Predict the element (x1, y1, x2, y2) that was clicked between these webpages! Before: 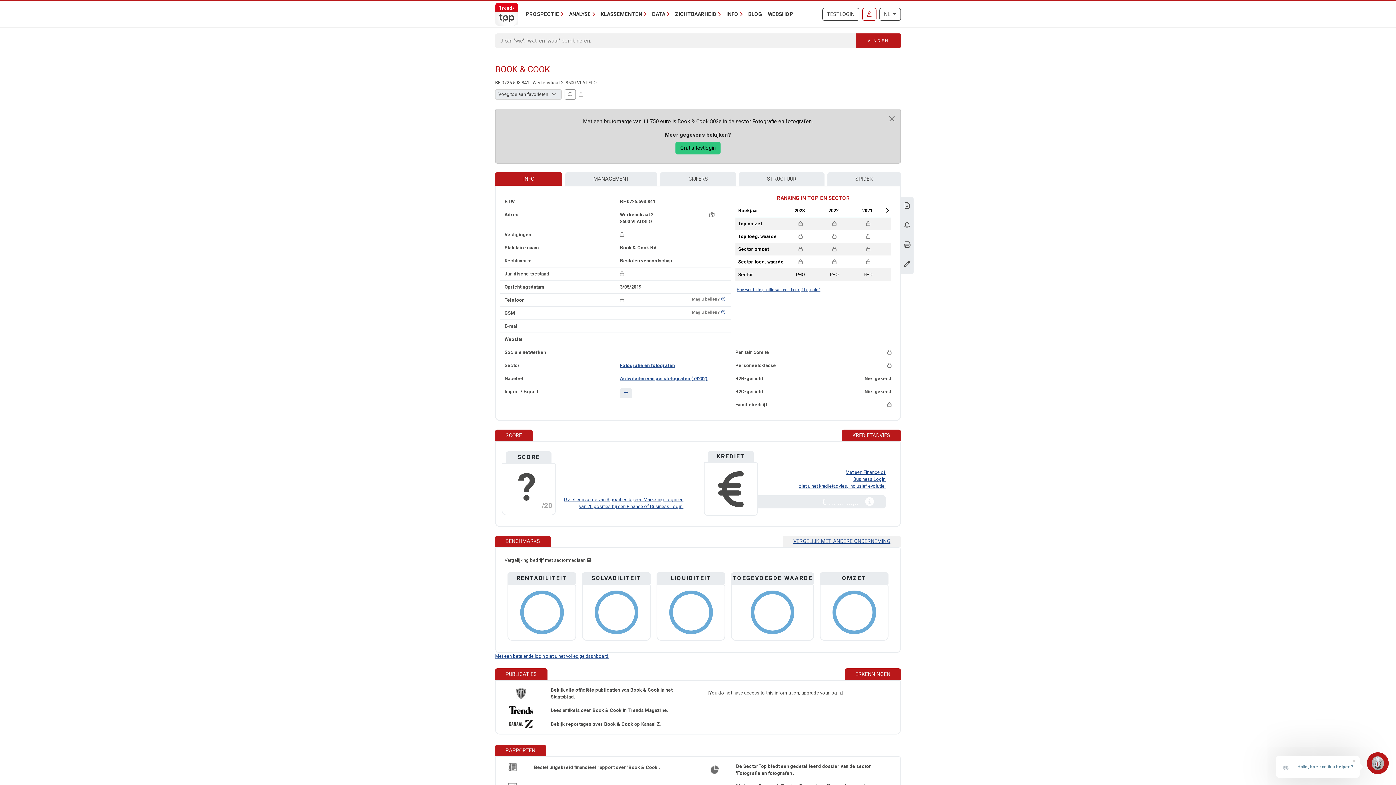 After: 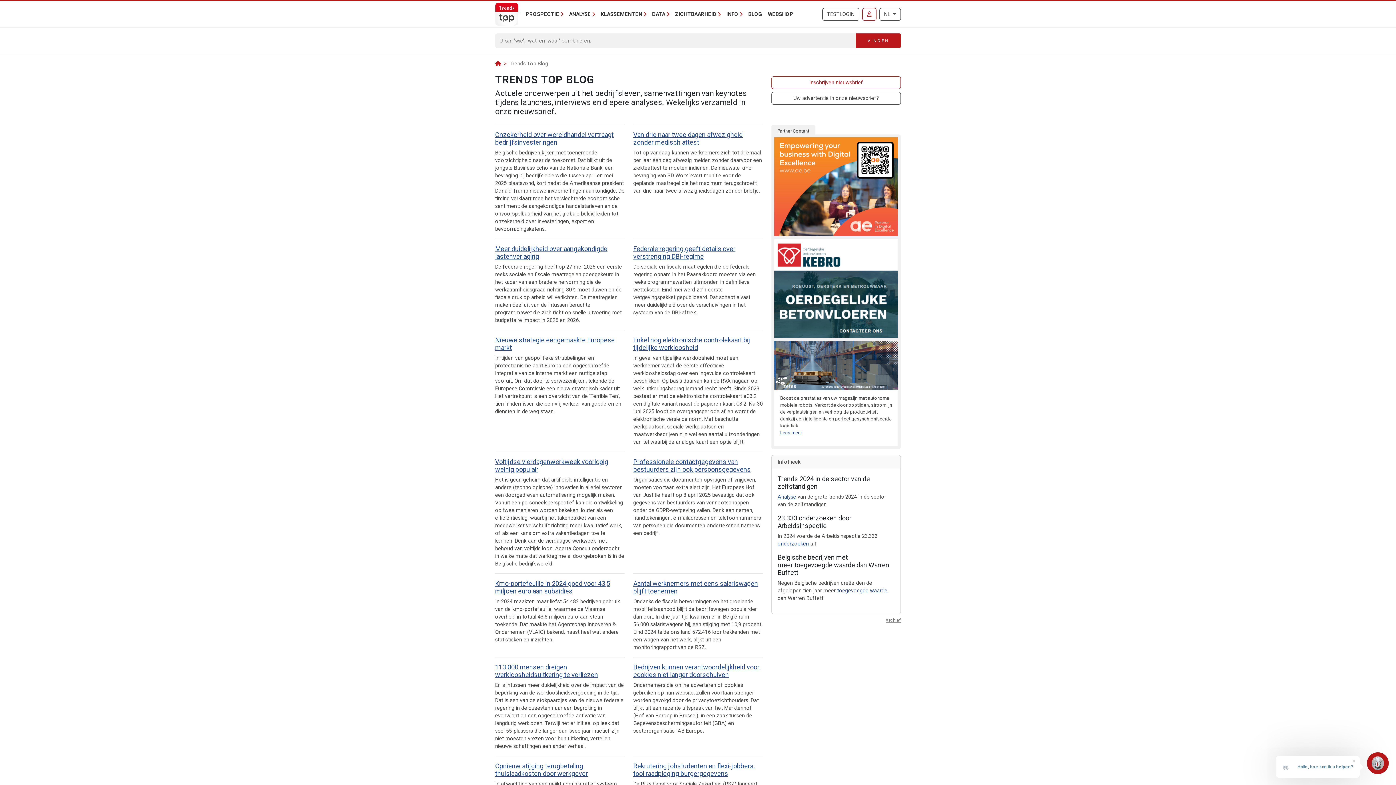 Action: bbox: (745, 7, 765, 20) label: BLOG